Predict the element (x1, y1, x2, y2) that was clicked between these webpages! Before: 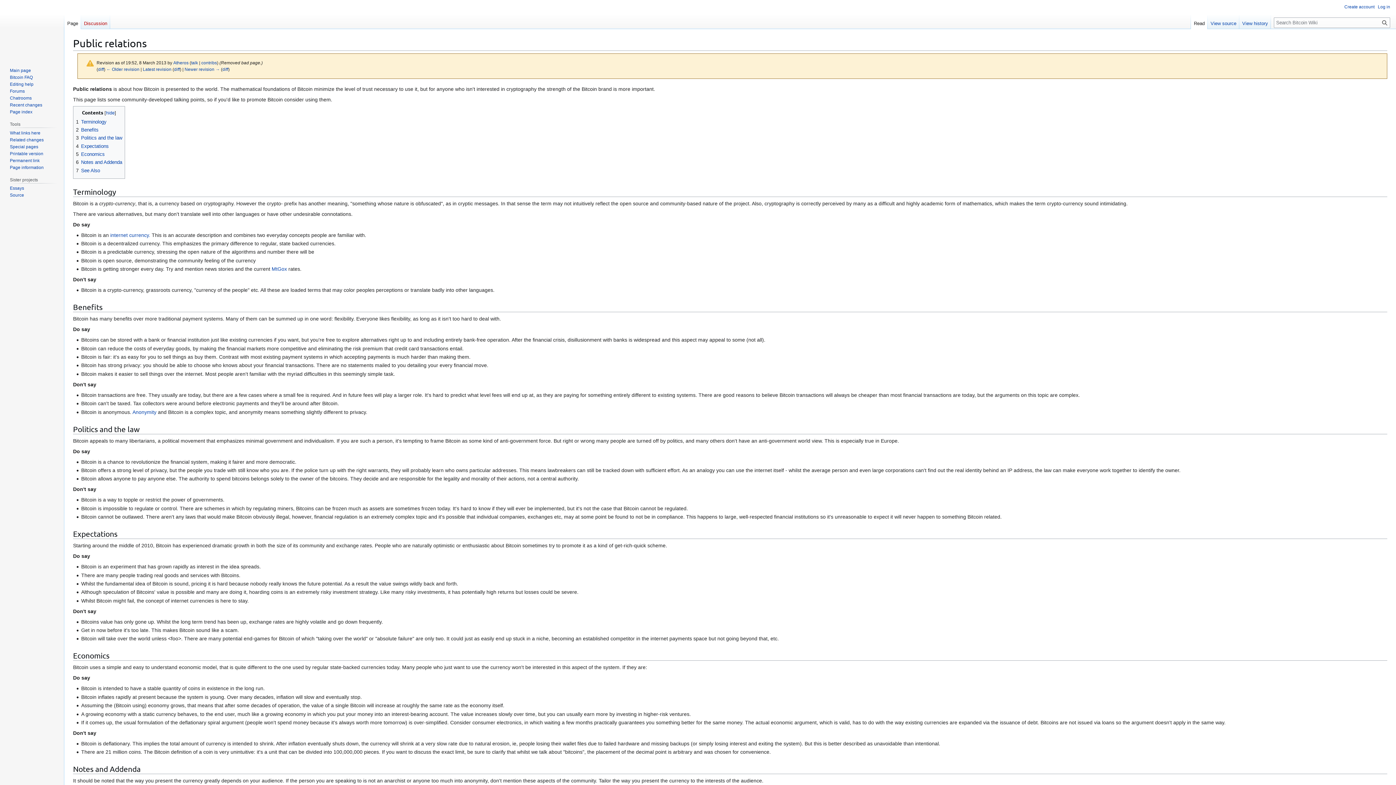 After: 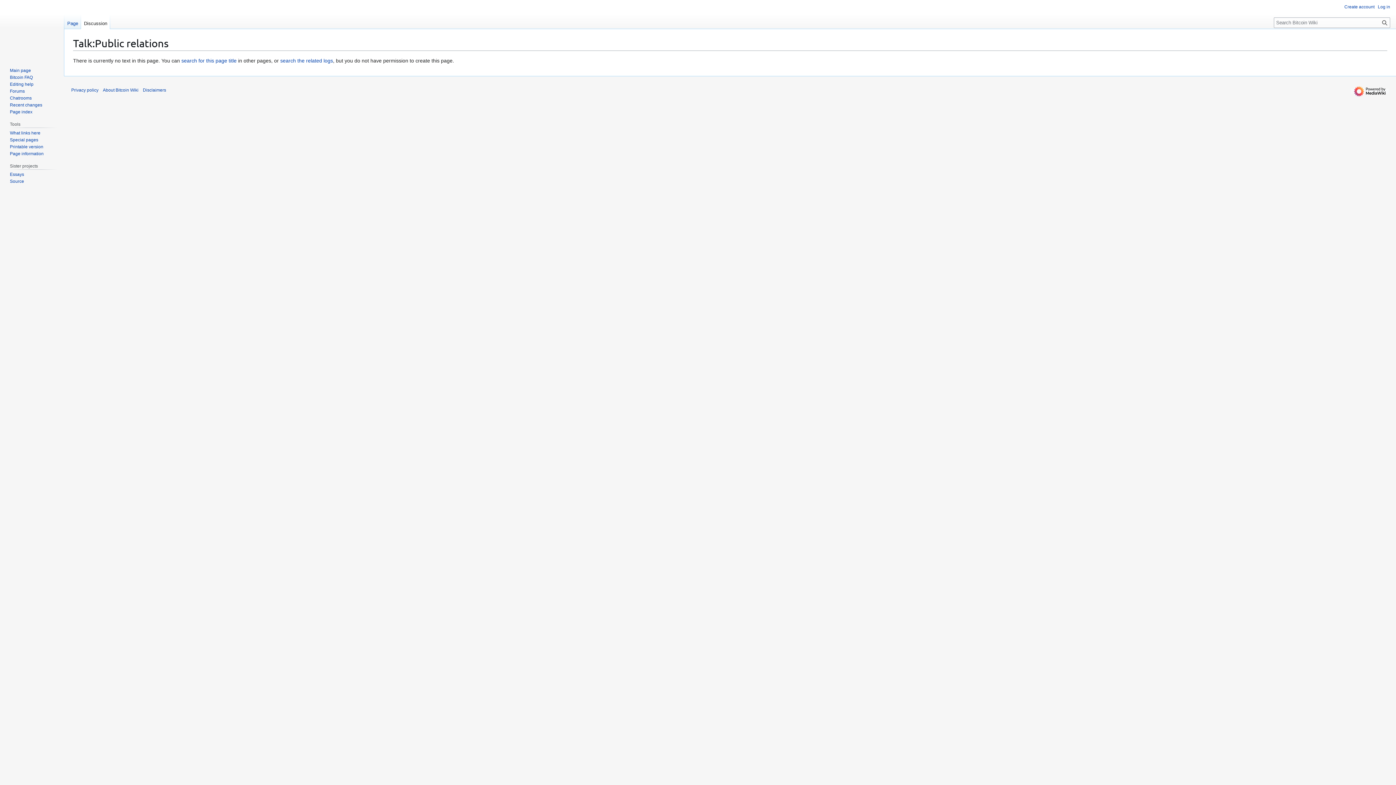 Action: label: Discussion bbox: (81, 14, 110, 29)